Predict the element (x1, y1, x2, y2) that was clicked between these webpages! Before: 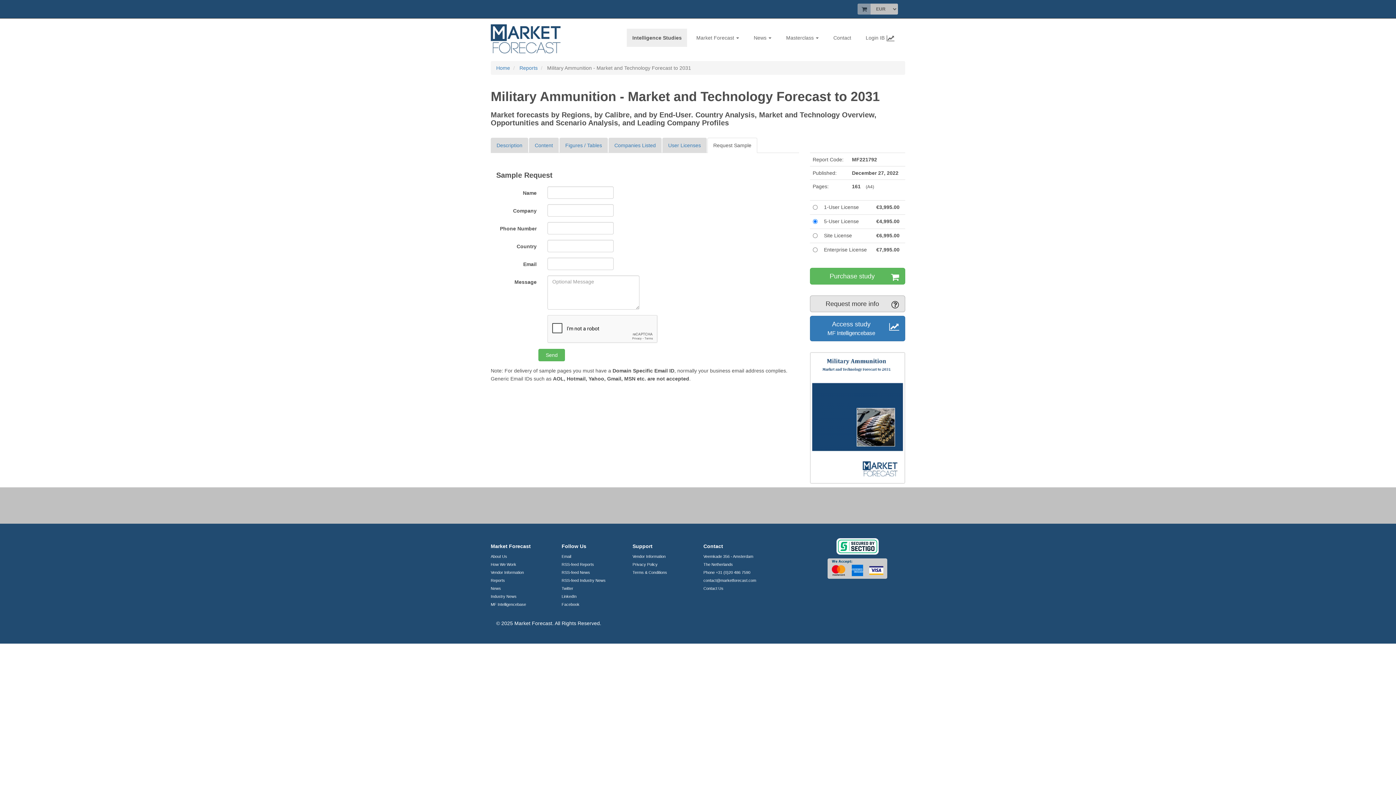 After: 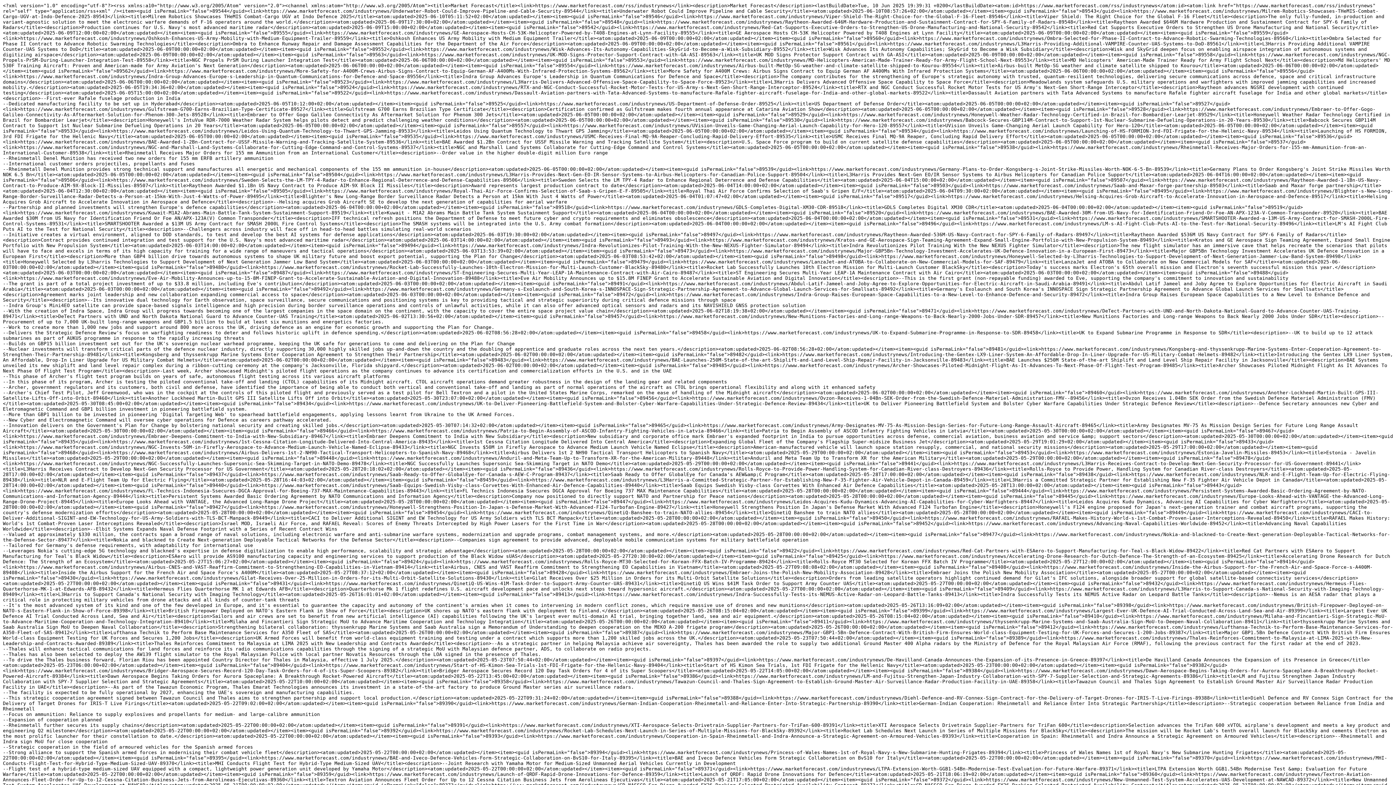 Action: label: RSS-feed Industry News bbox: (561, 578, 605, 582)